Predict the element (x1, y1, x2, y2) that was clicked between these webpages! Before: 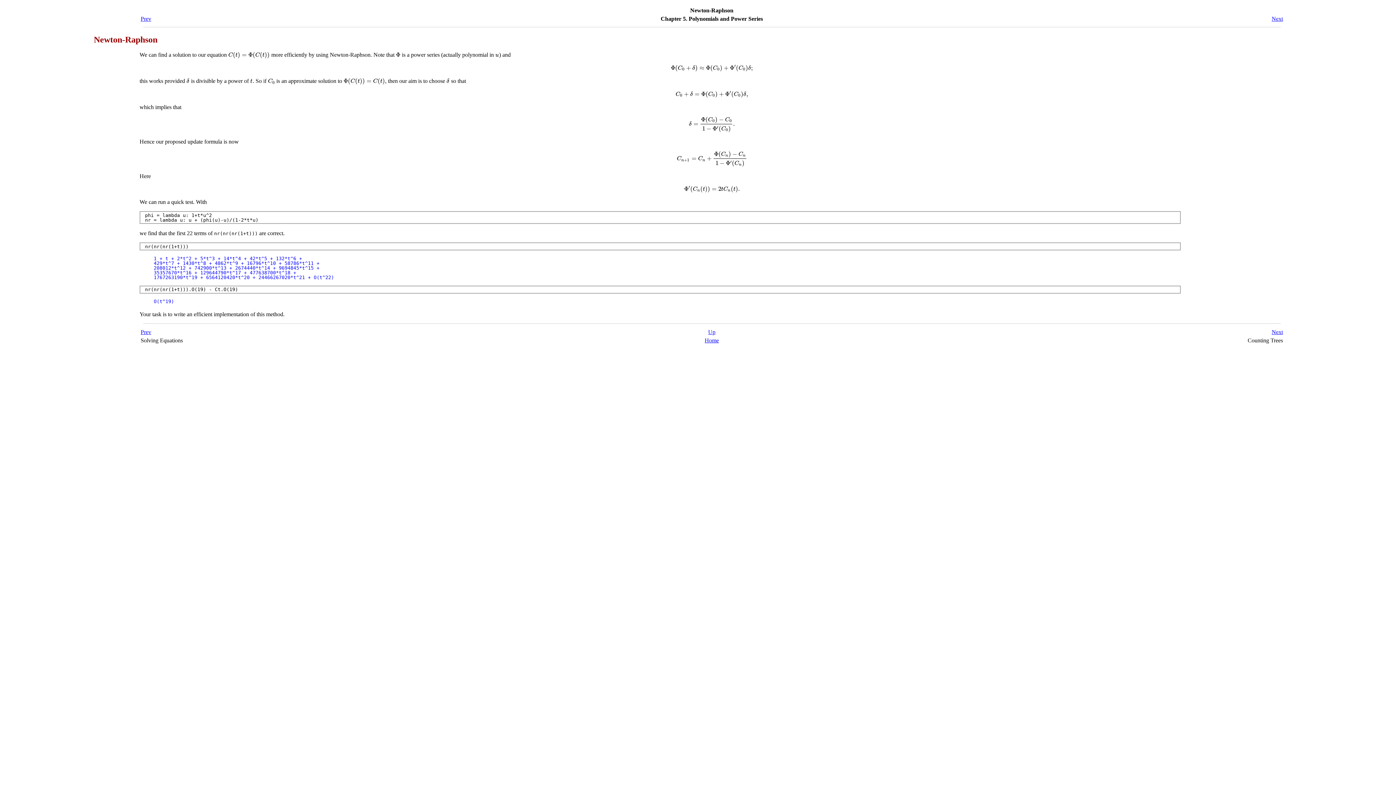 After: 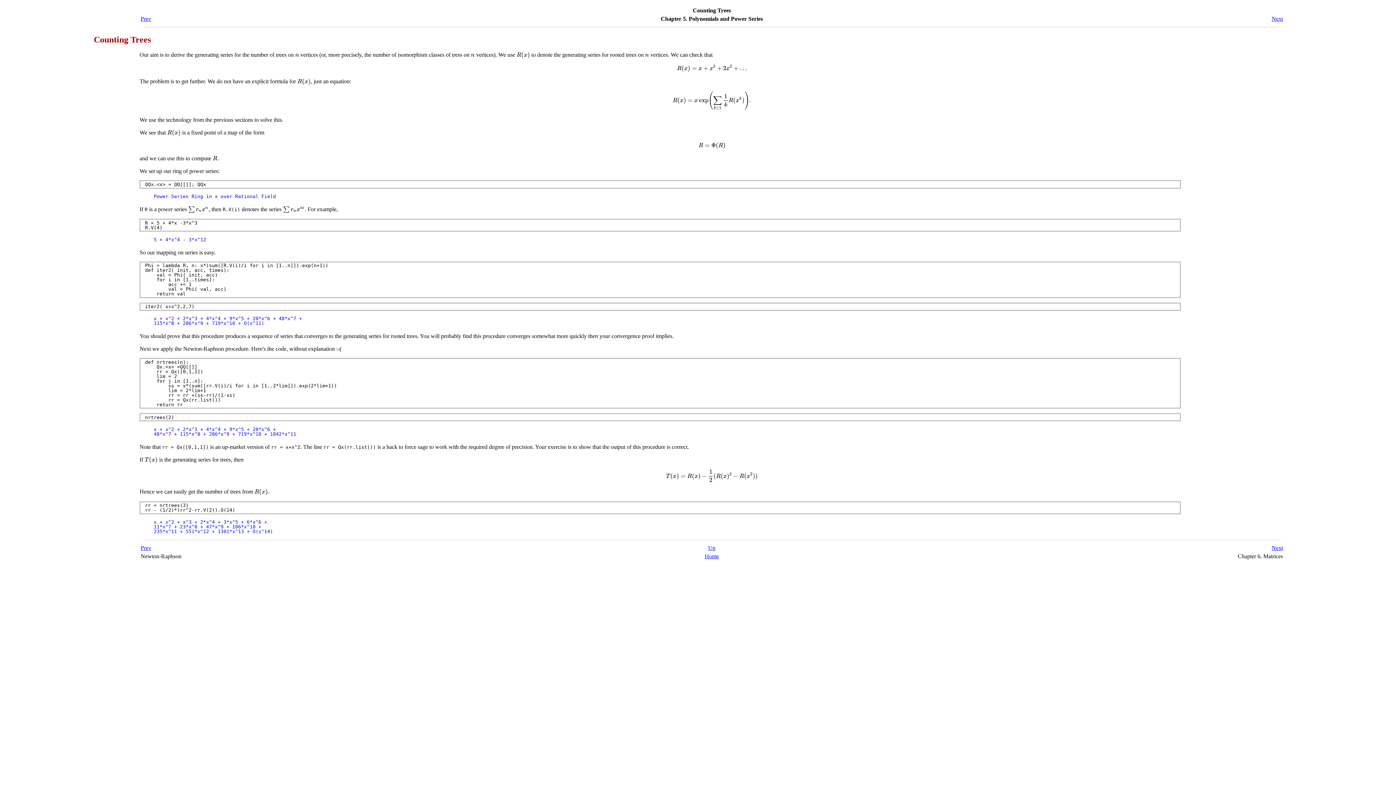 Action: label: Next bbox: (1272, 328, 1283, 335)